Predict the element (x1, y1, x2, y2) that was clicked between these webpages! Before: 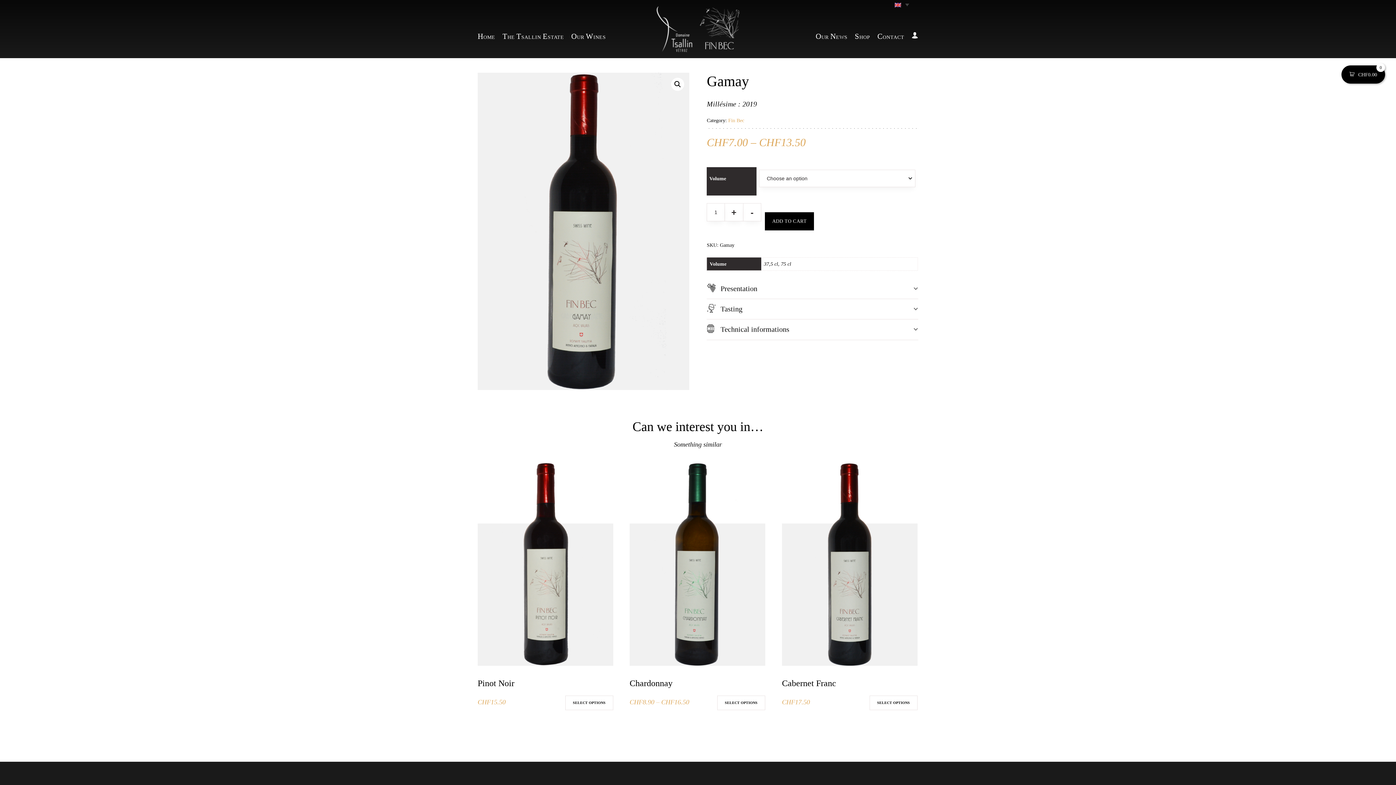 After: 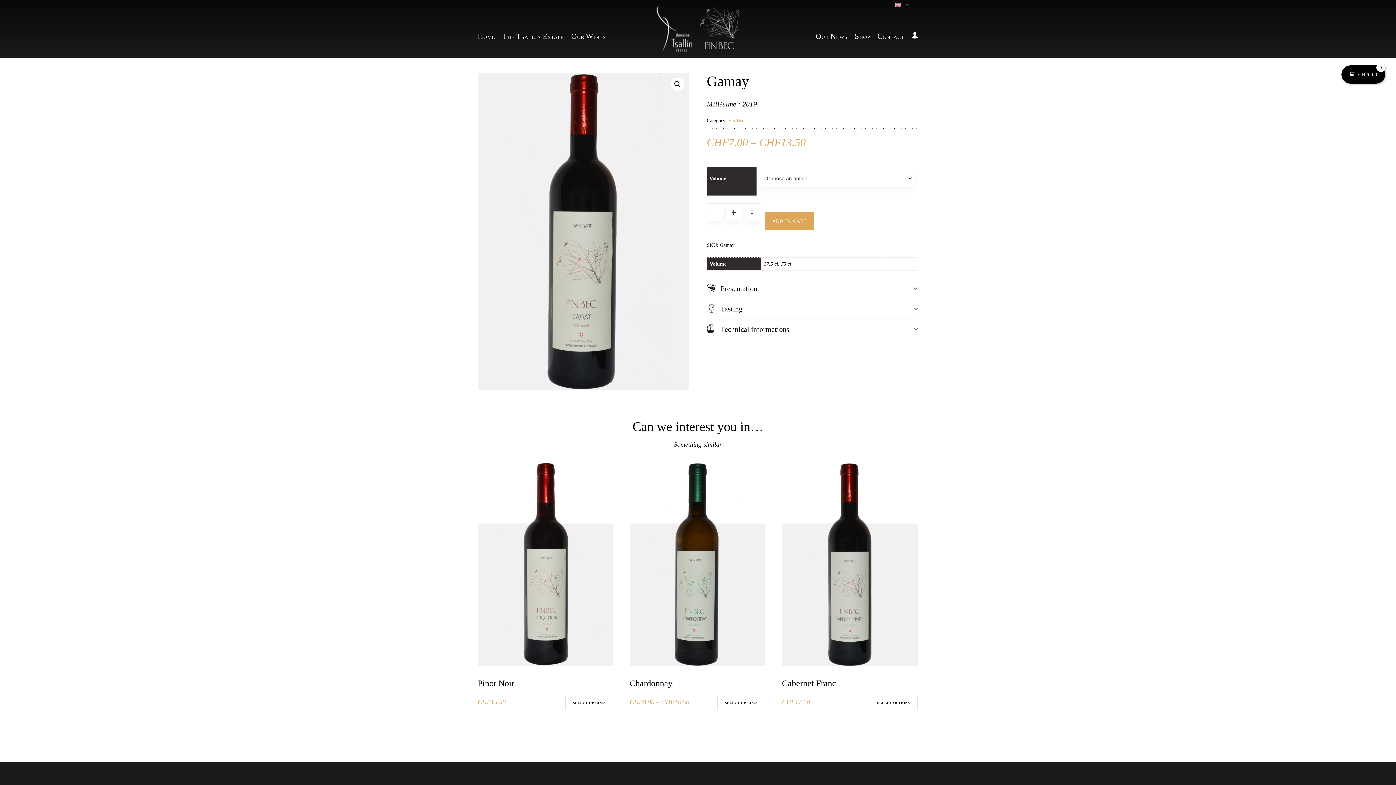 Action: bbox: (765, 212, 814, 230) label: ADD TO CART